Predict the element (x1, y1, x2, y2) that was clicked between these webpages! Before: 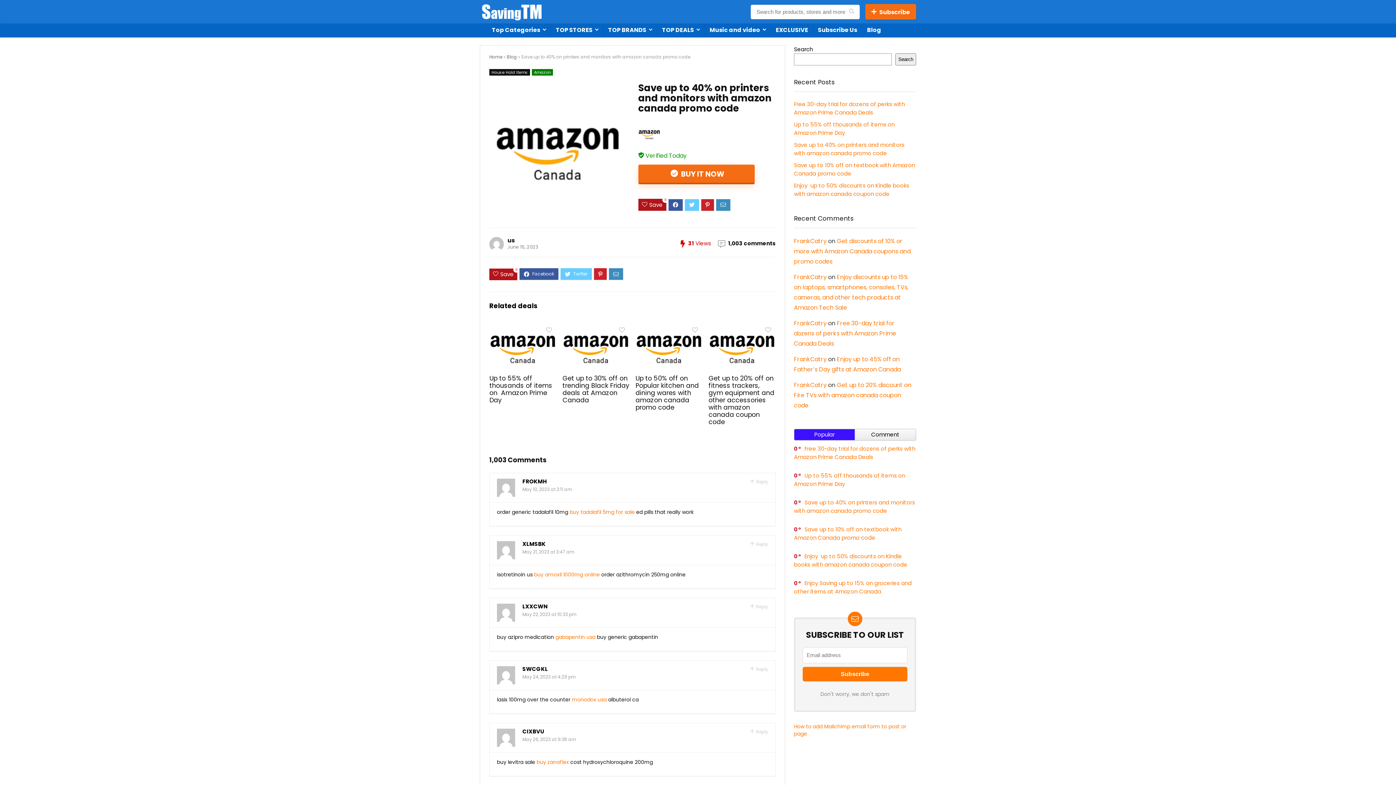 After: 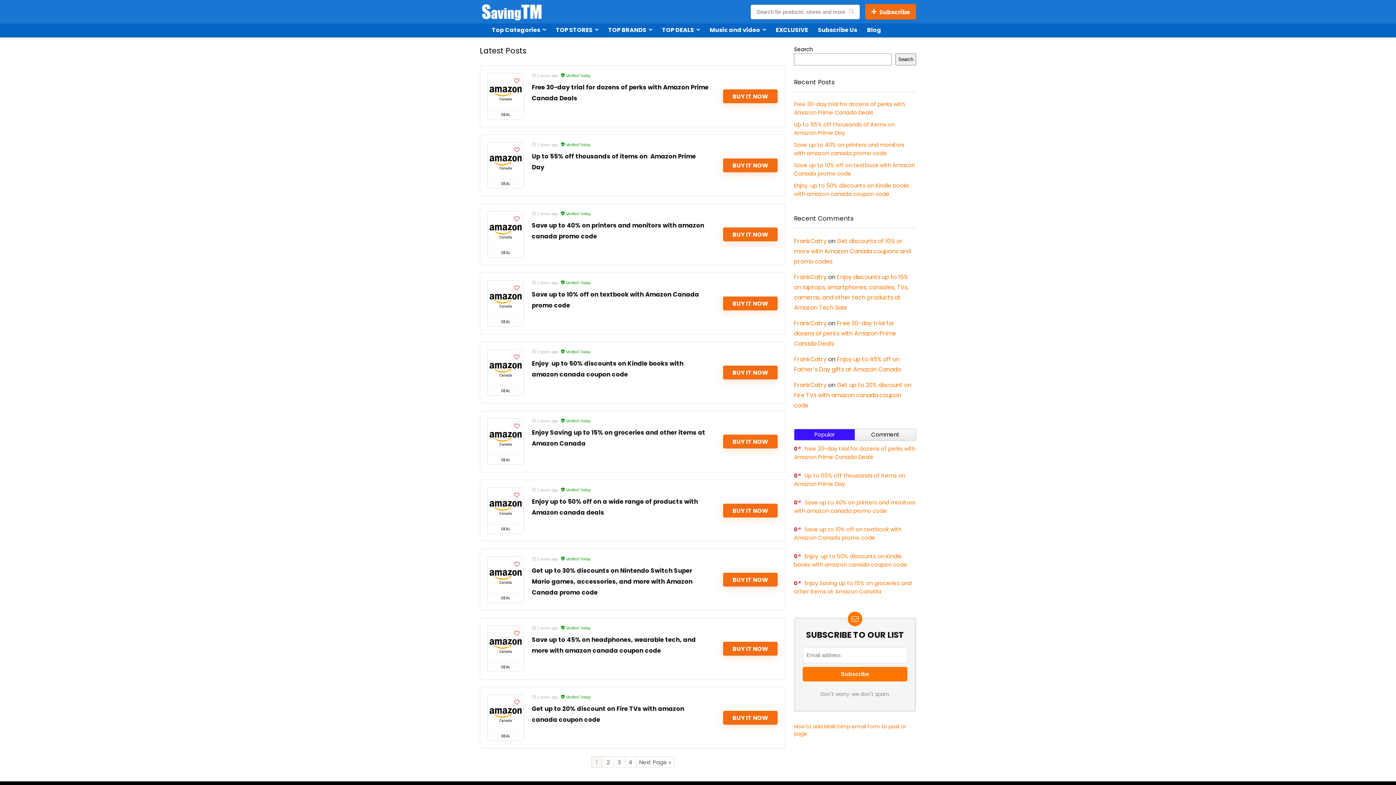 Action: bbox: (506, 53, 517, 60) label: Blog